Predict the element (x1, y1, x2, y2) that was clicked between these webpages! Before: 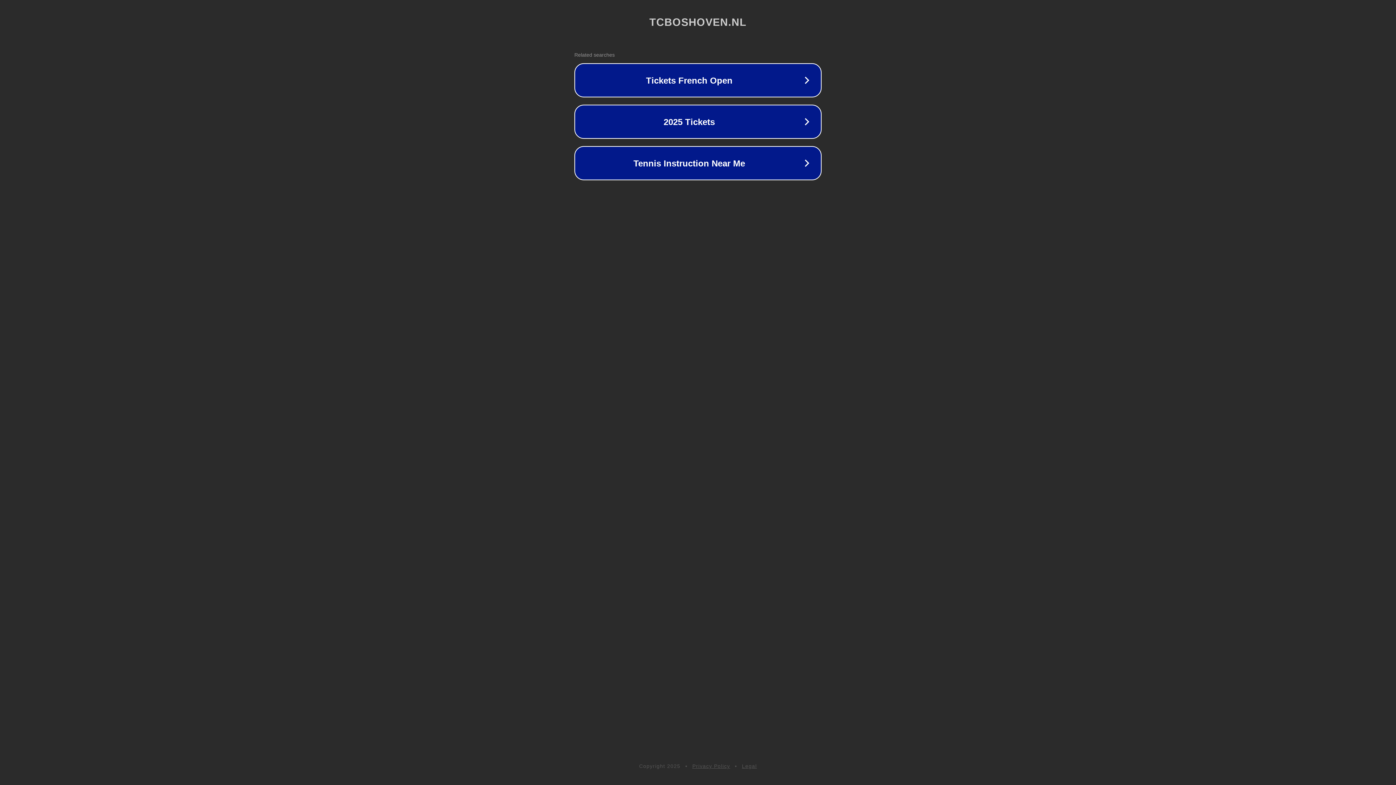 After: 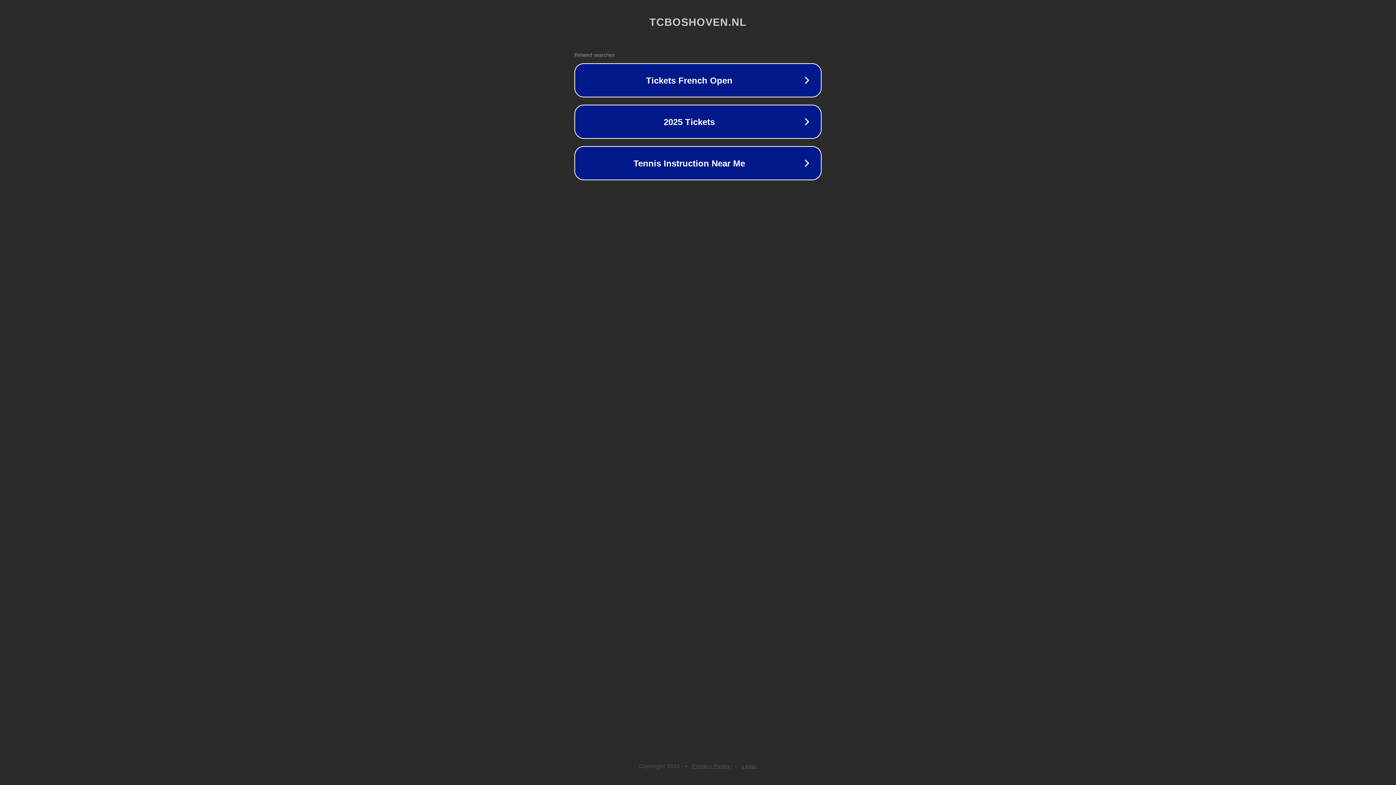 Action: label: Legal bbox: (742, 763, 757, 769)